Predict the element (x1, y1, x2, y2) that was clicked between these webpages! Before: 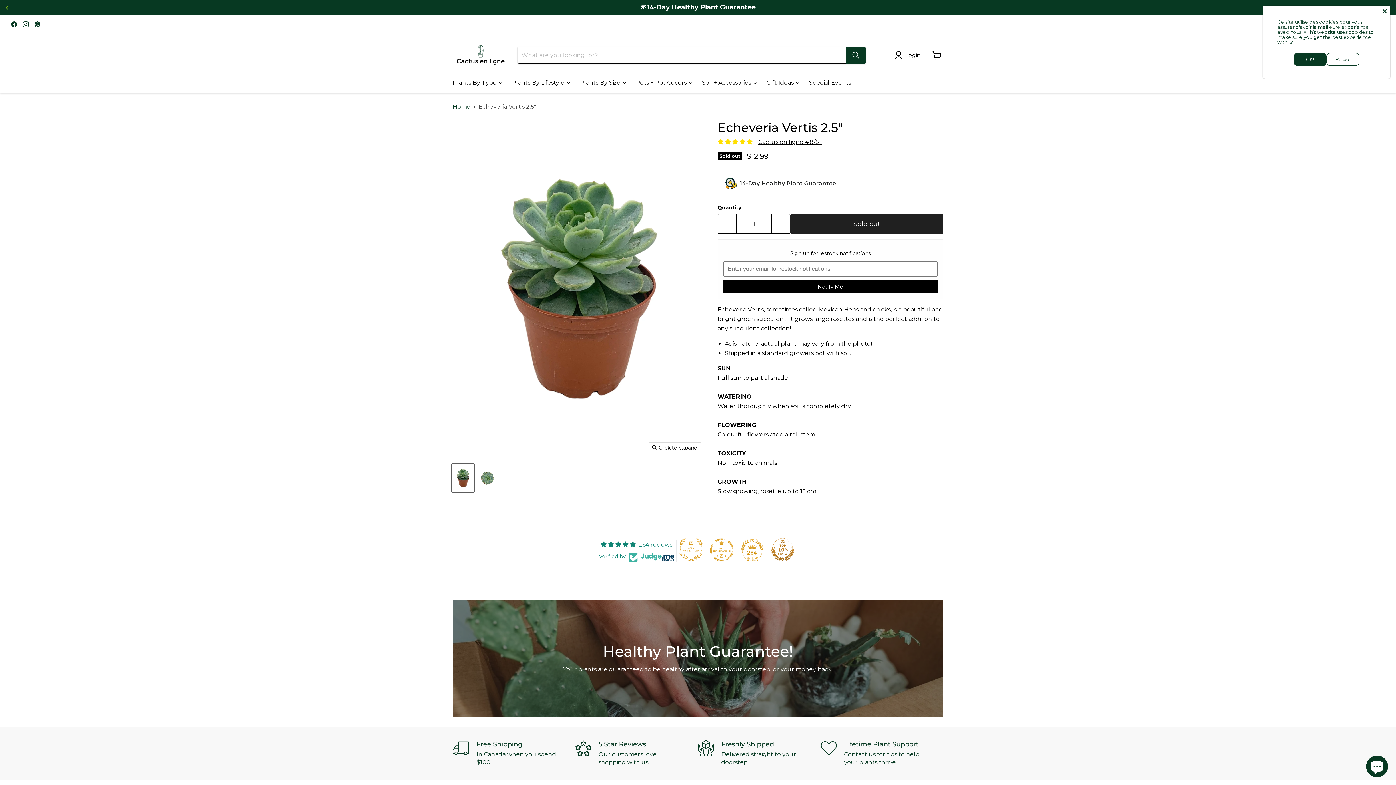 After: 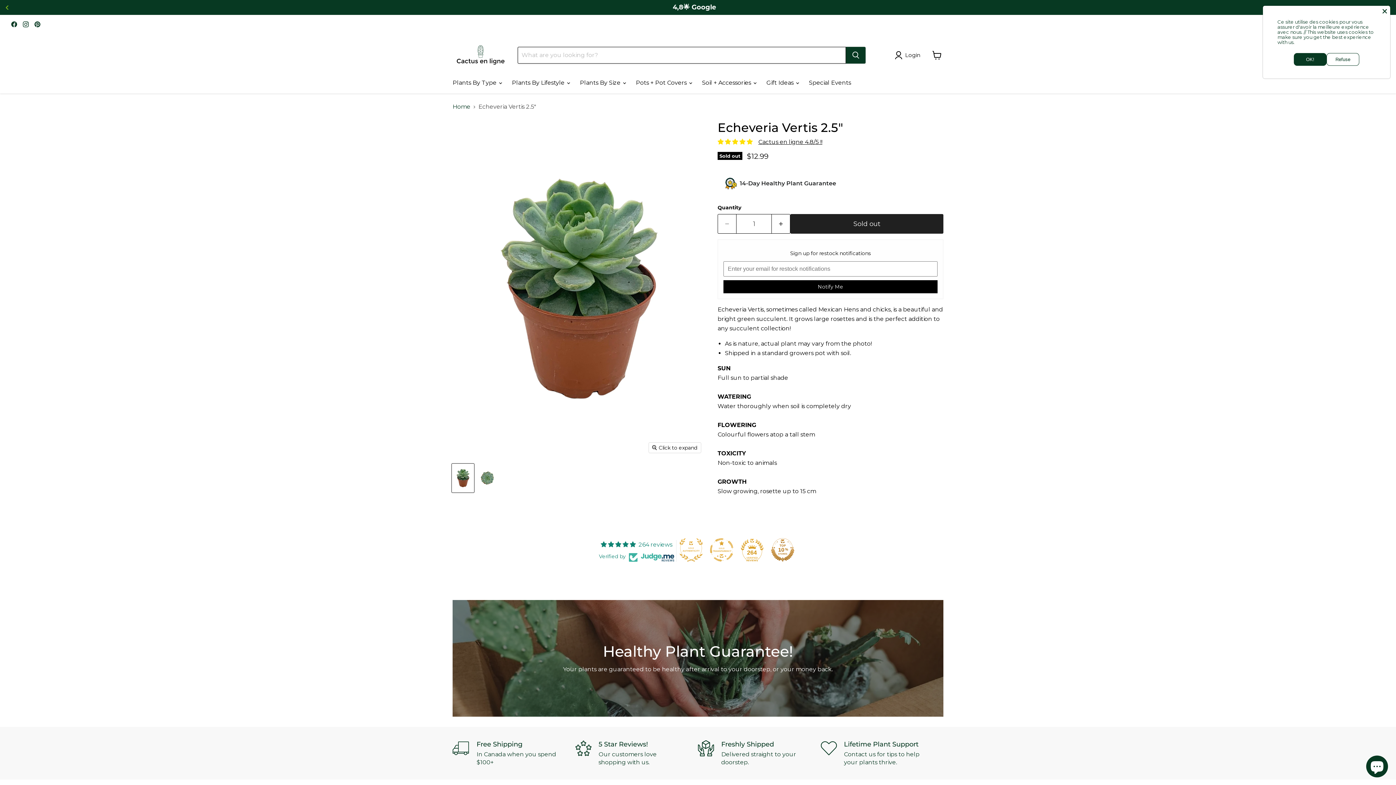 Action: bbox: (710, 538, 733, 561)